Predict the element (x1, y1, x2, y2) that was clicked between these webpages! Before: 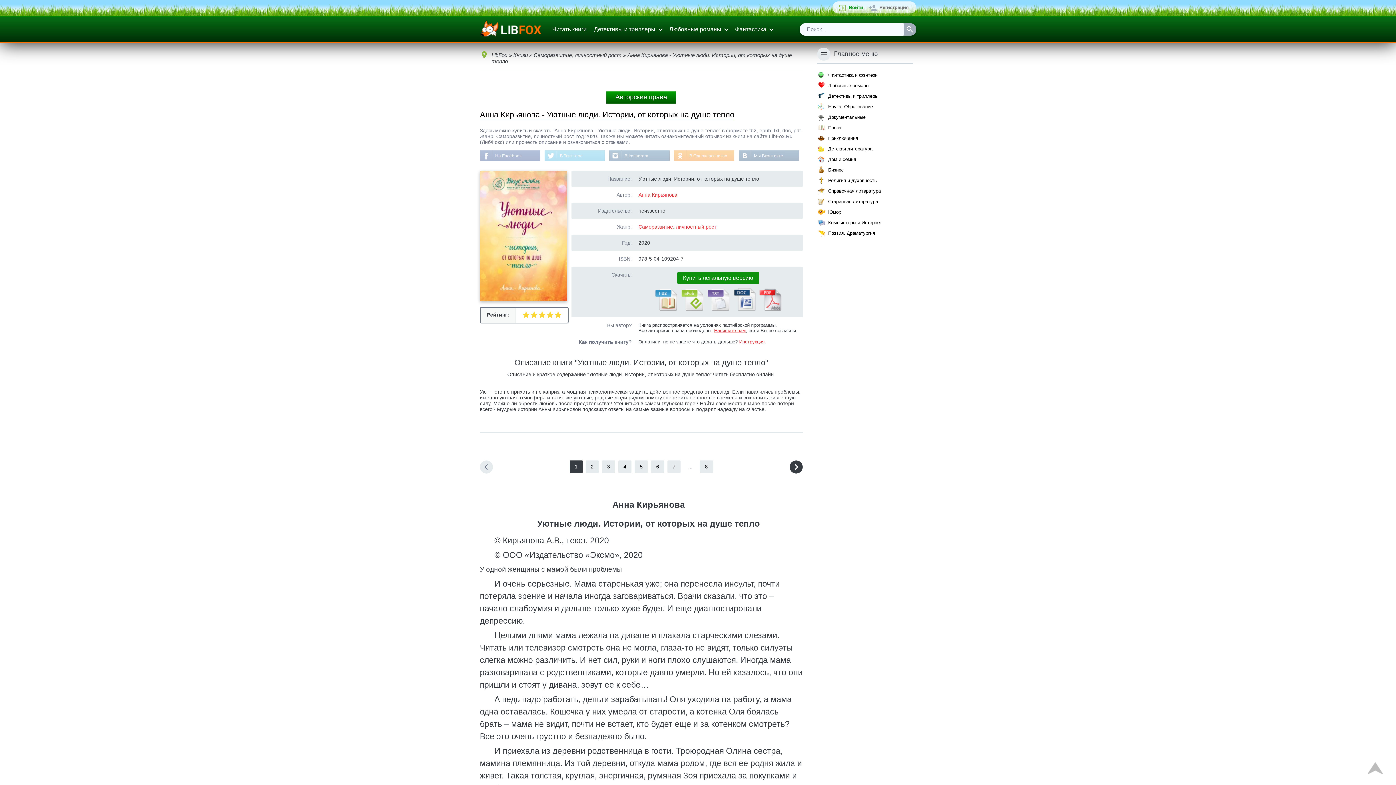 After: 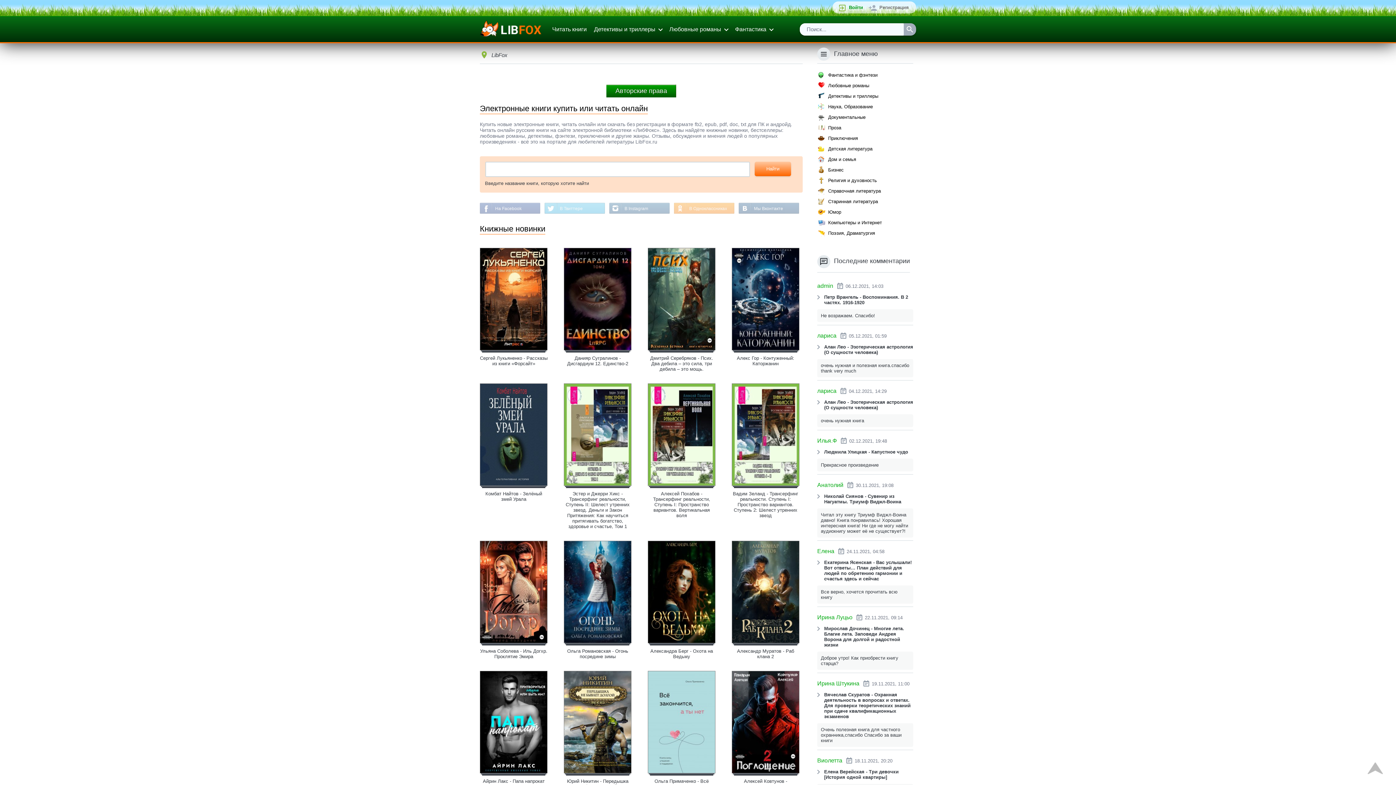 Action: bbox: (480, 19, 542, 39)